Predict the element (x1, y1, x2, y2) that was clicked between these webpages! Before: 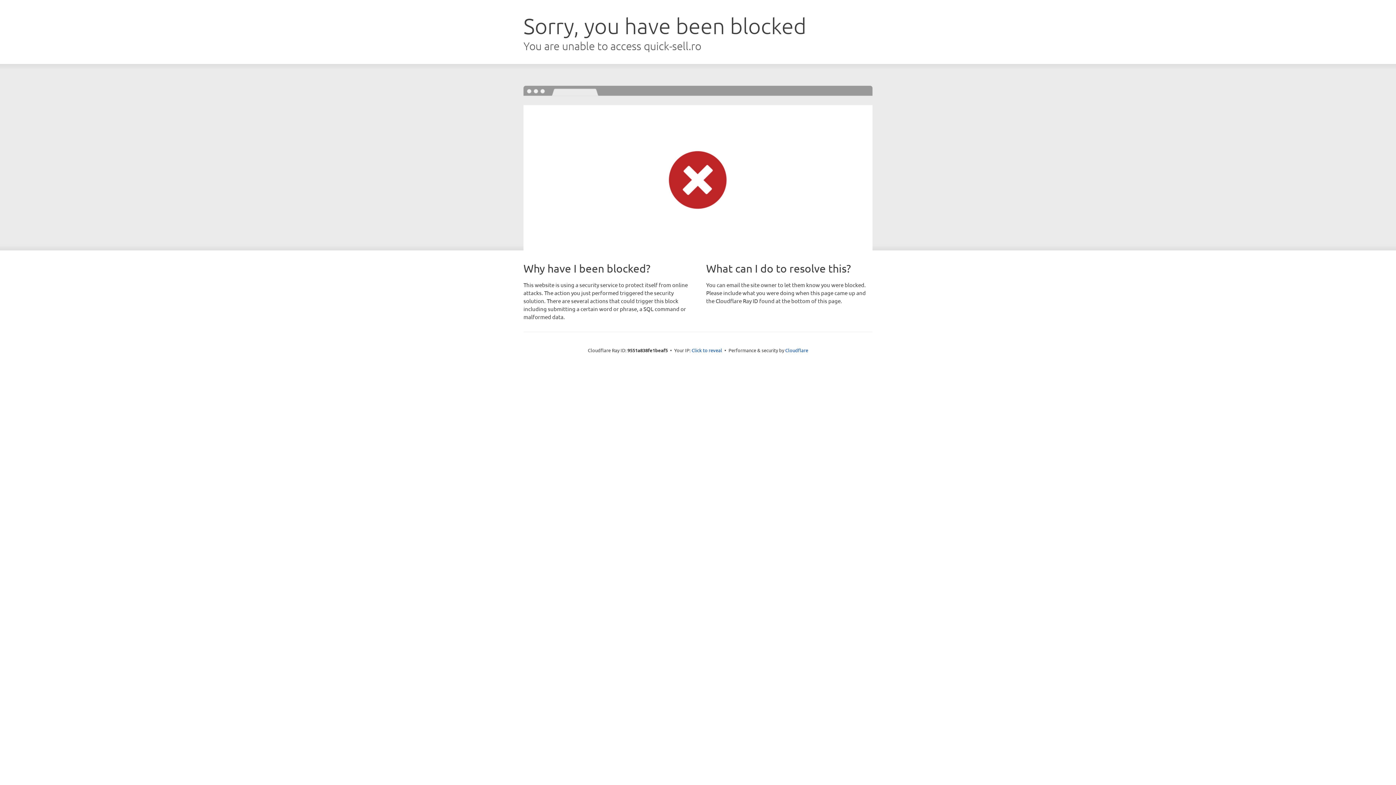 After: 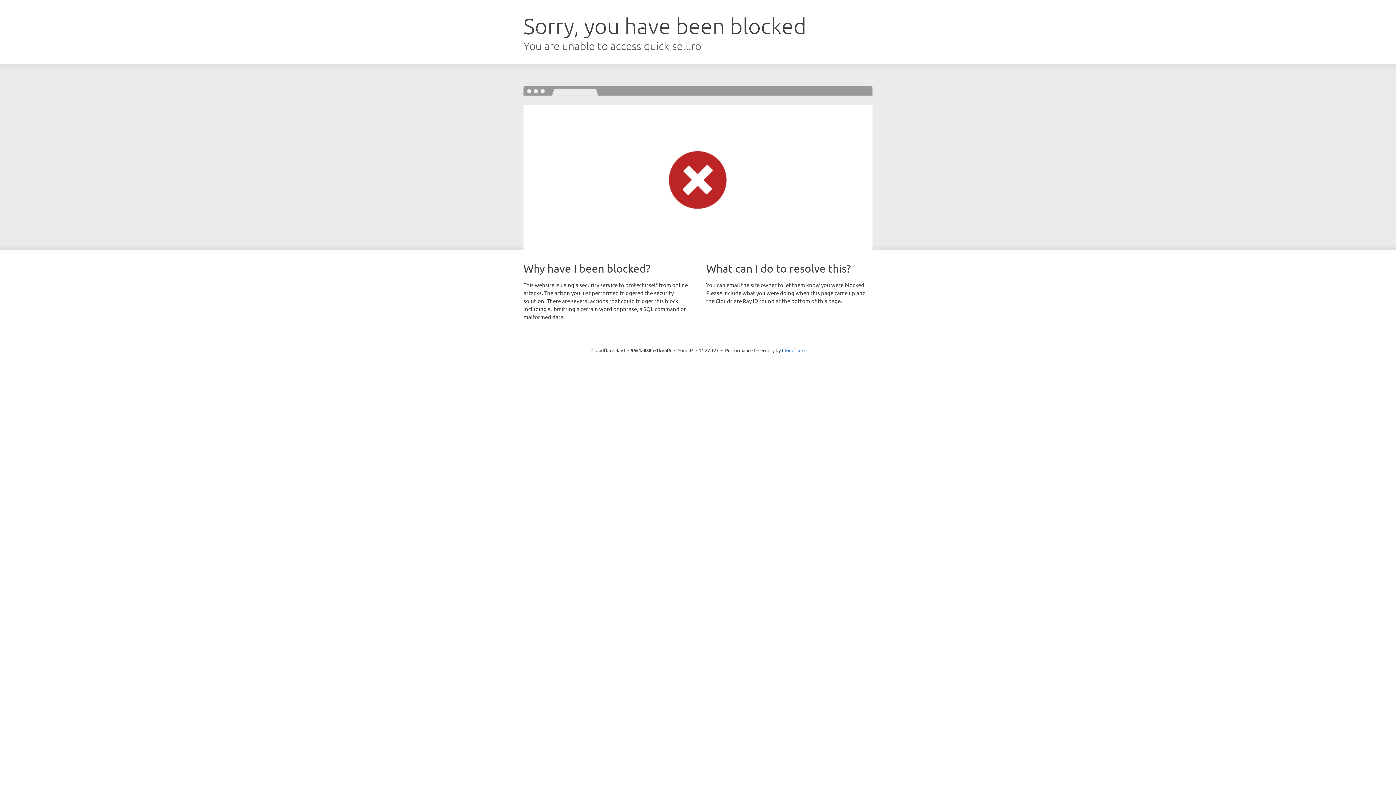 Action: bbox: (691, 346, 722, 353) label: Click to reveal